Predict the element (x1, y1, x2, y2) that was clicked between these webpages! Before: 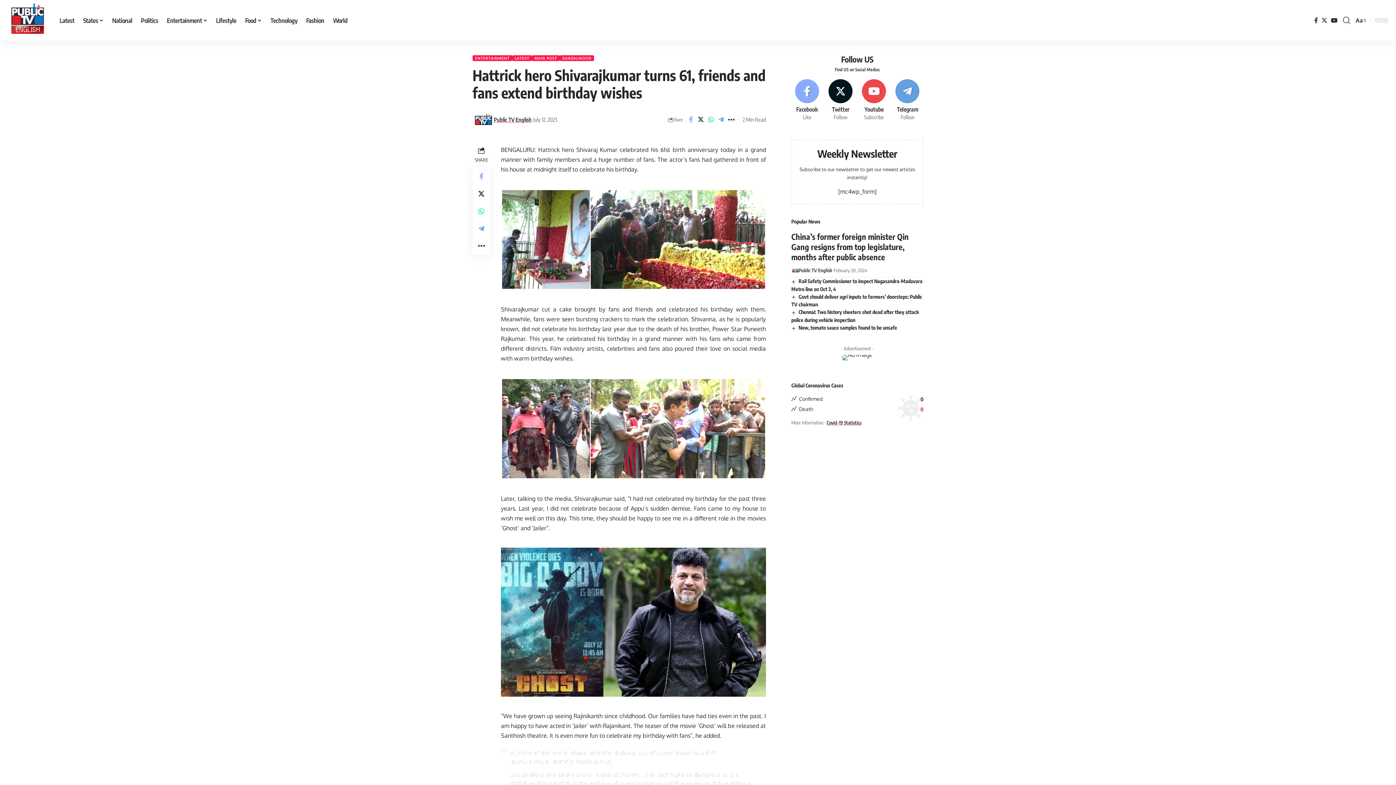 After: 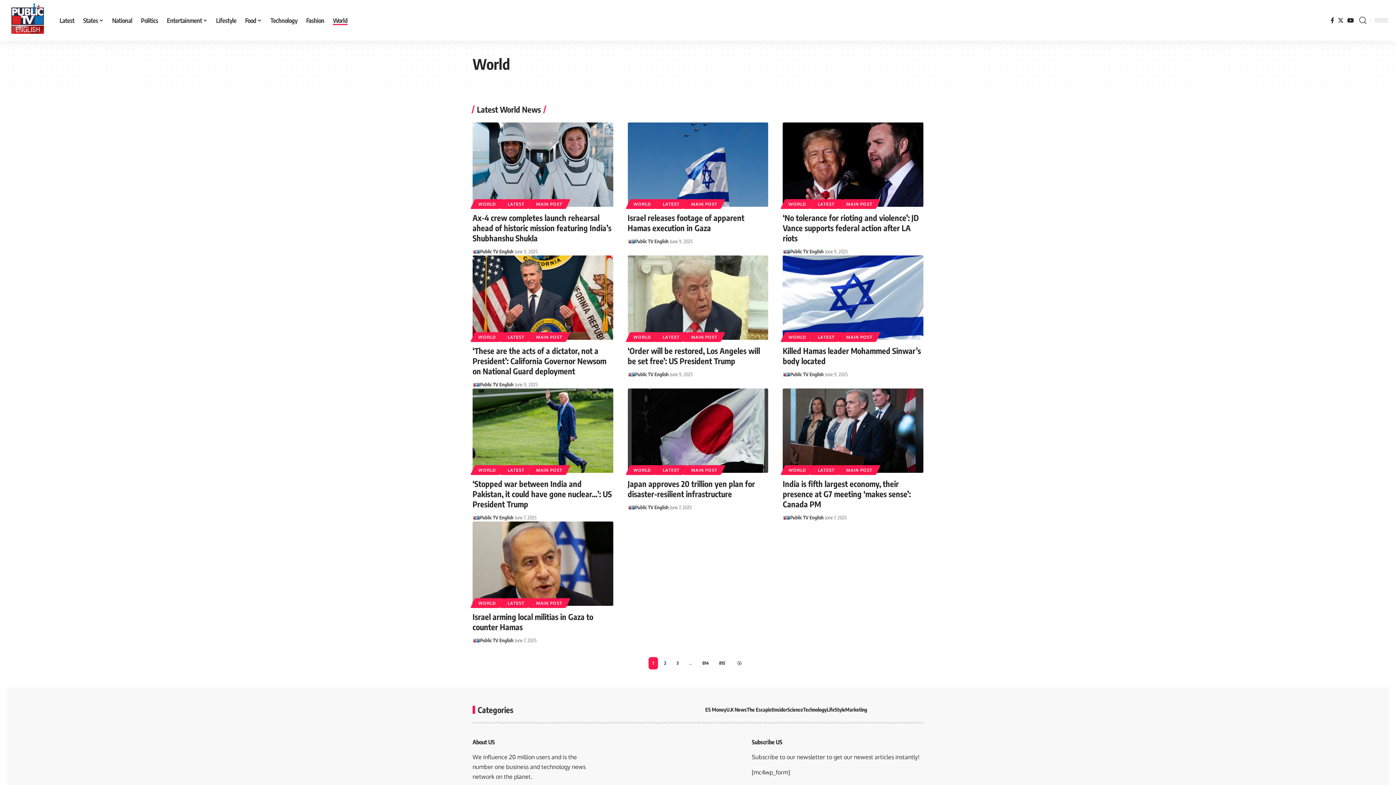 Action: bbox: (328, 0, 352, 40) label: World